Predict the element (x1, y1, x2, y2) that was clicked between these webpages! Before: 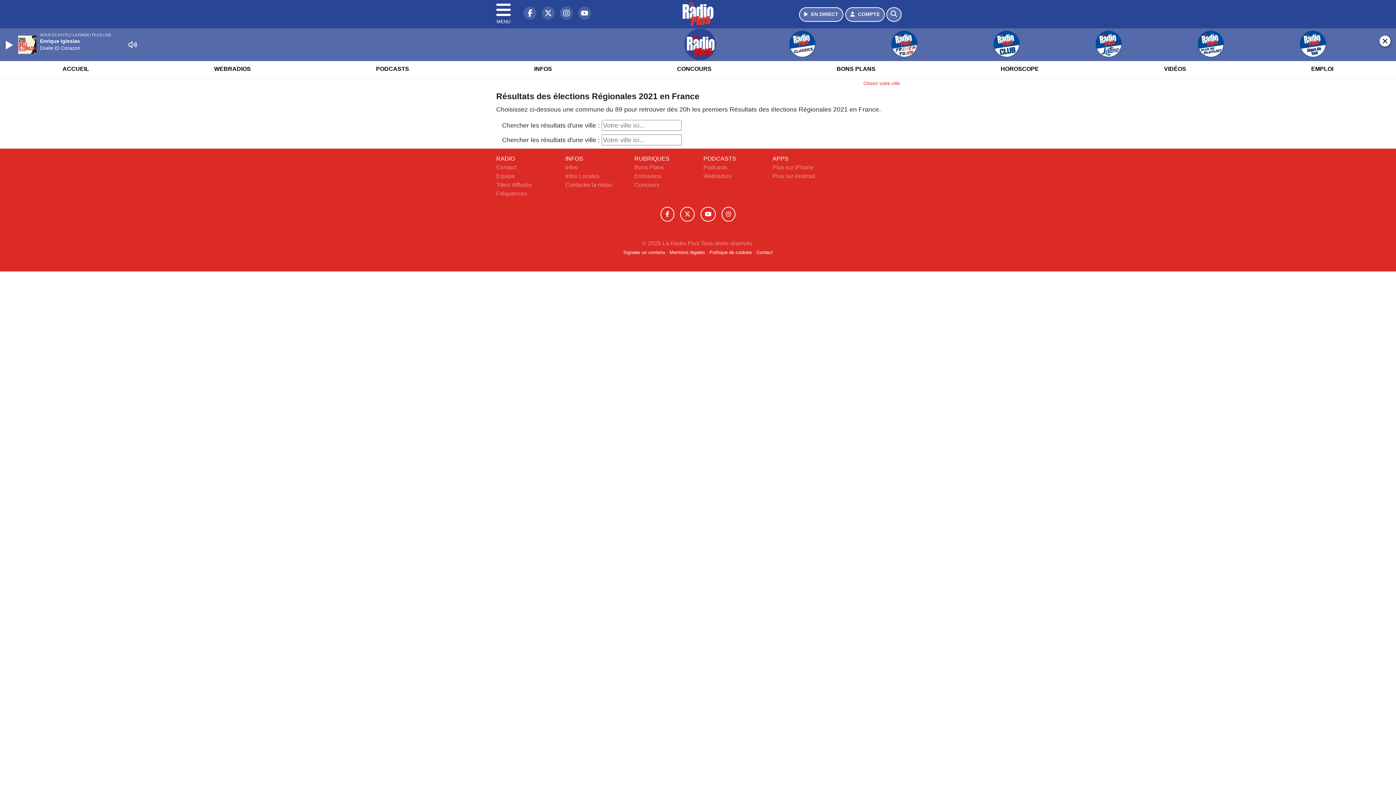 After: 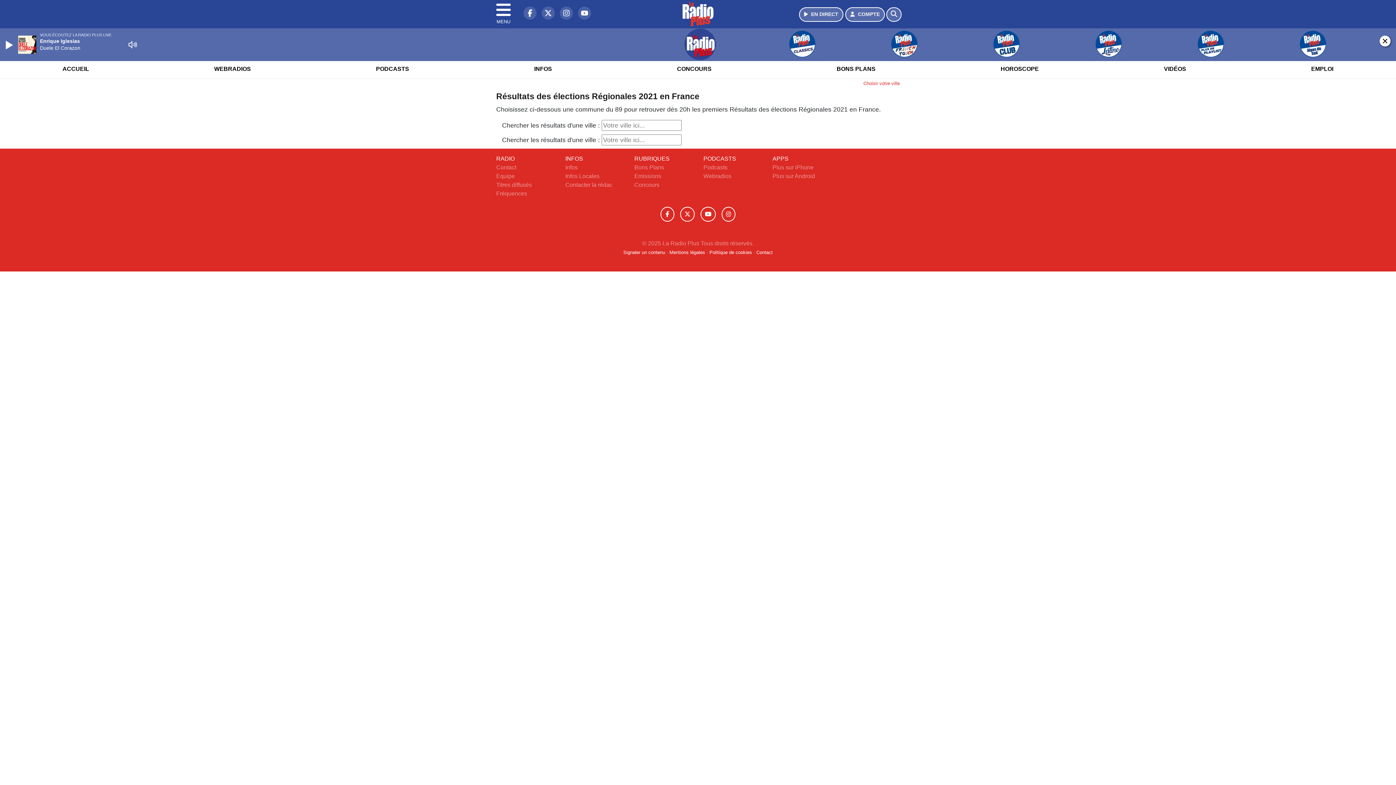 Action: label: La Radio Plus sur Instagram bbox: (721, 206, 735, 221)